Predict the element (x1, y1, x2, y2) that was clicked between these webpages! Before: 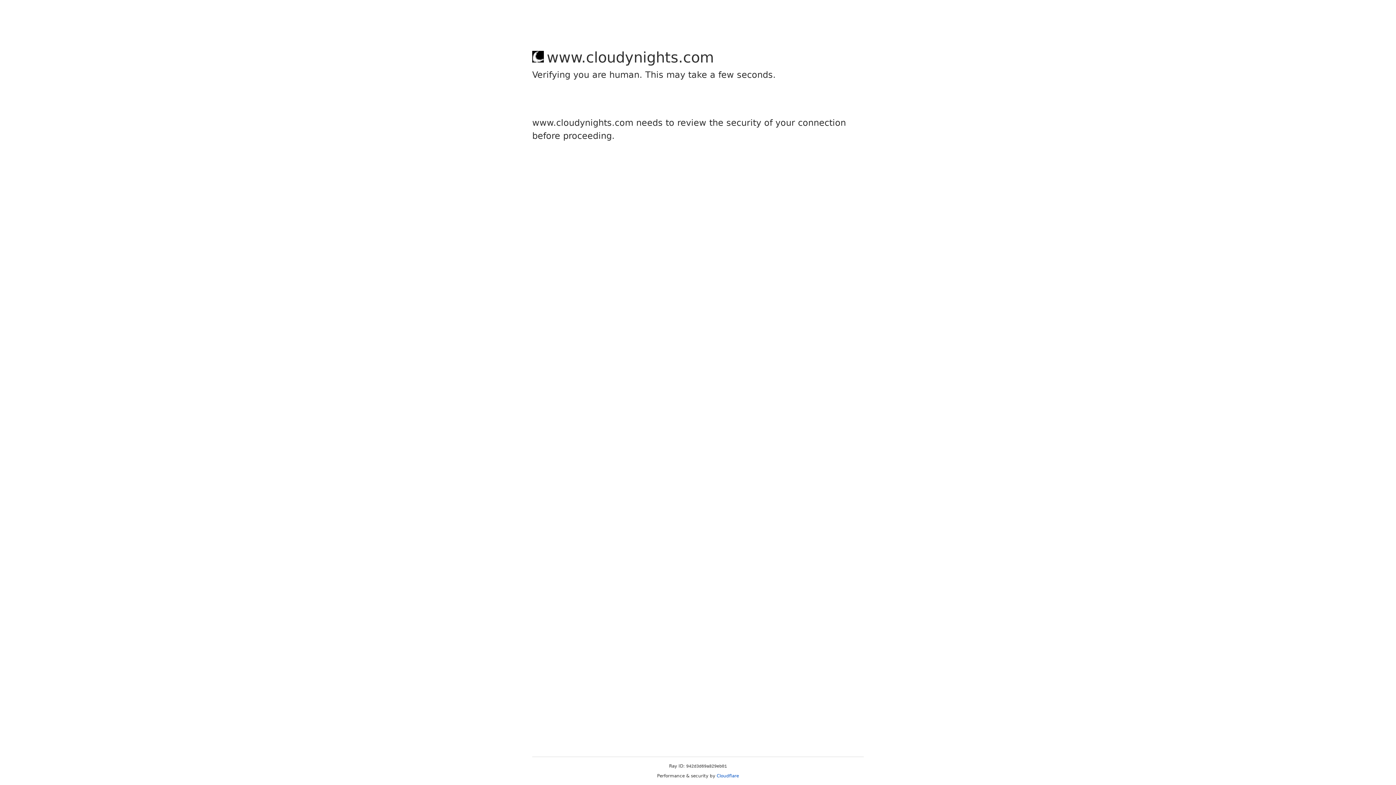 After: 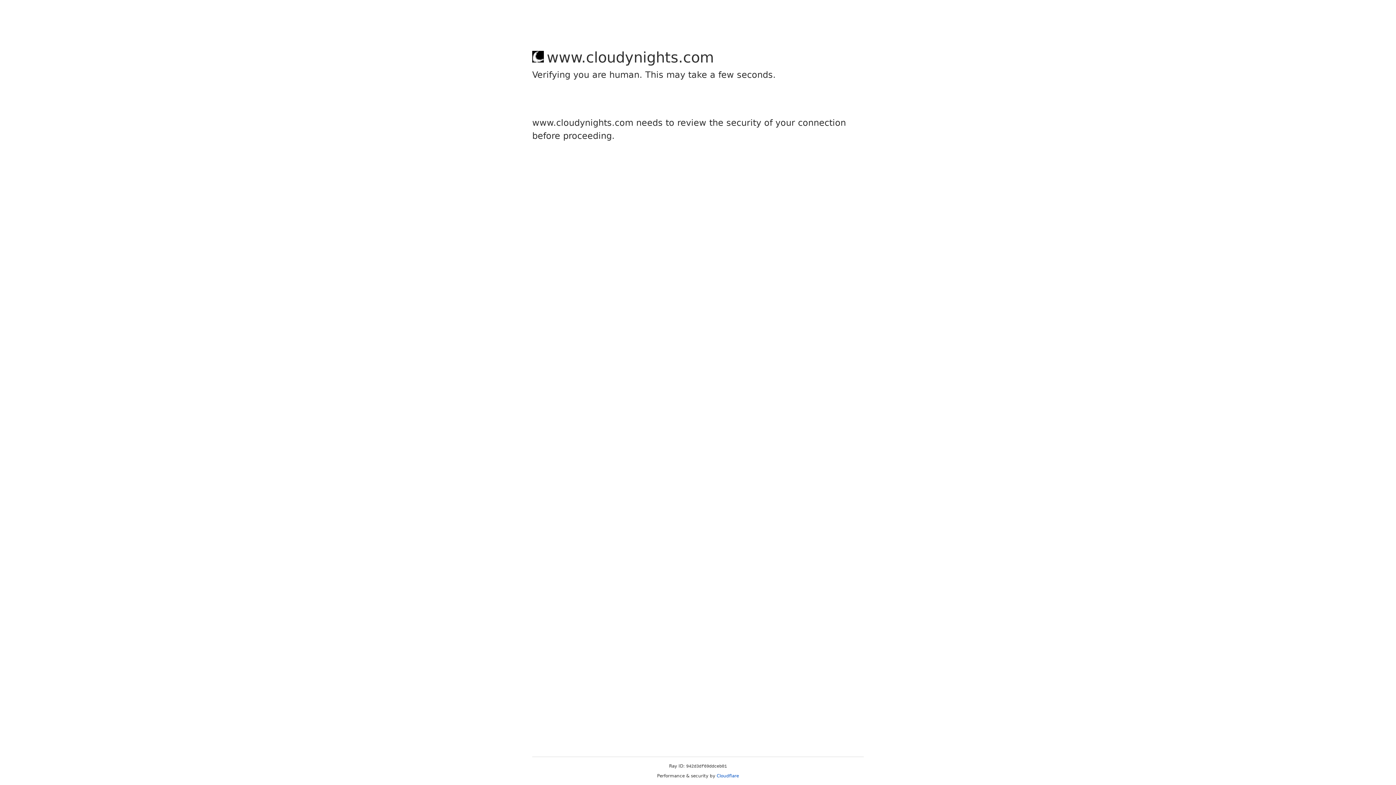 Action: label: Cloudflare bbox: (716, 773, 739, 778)